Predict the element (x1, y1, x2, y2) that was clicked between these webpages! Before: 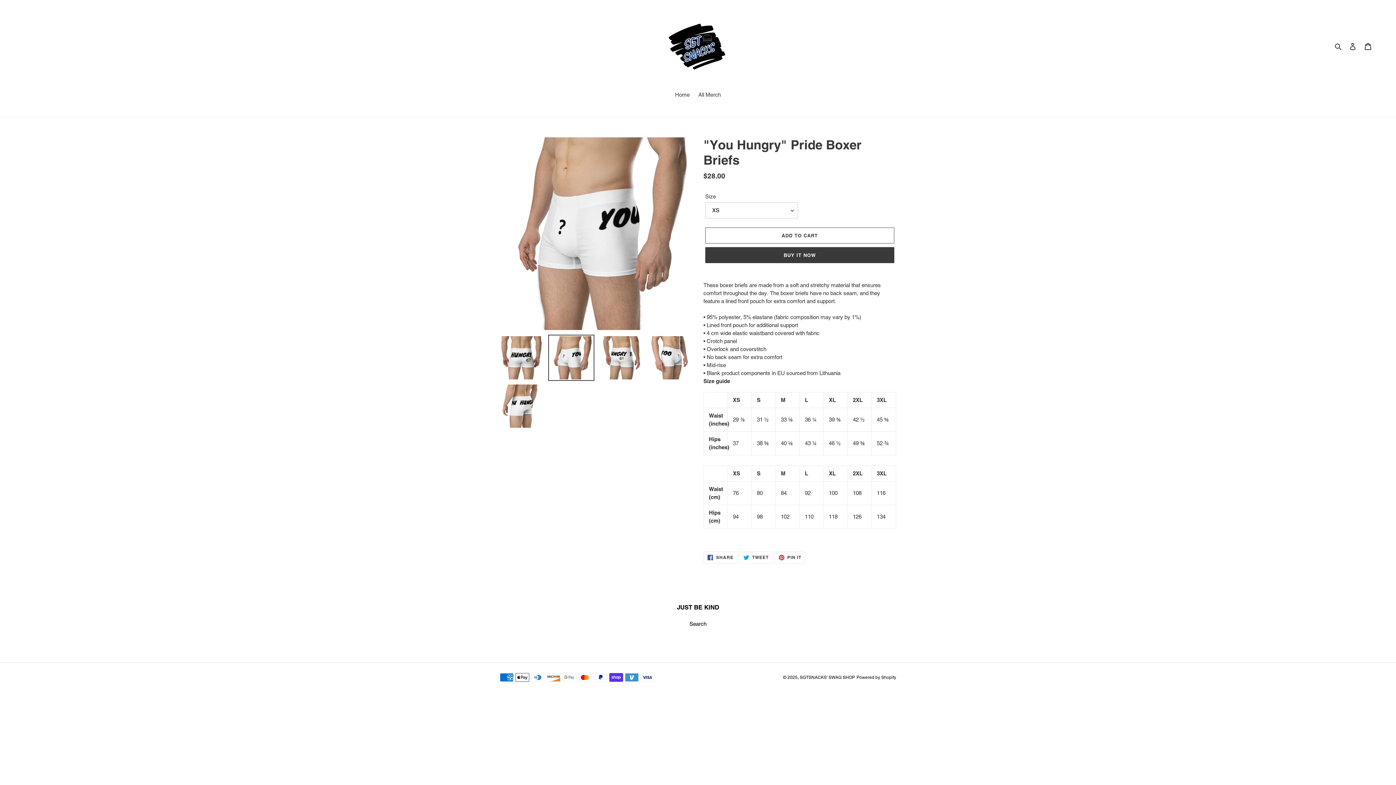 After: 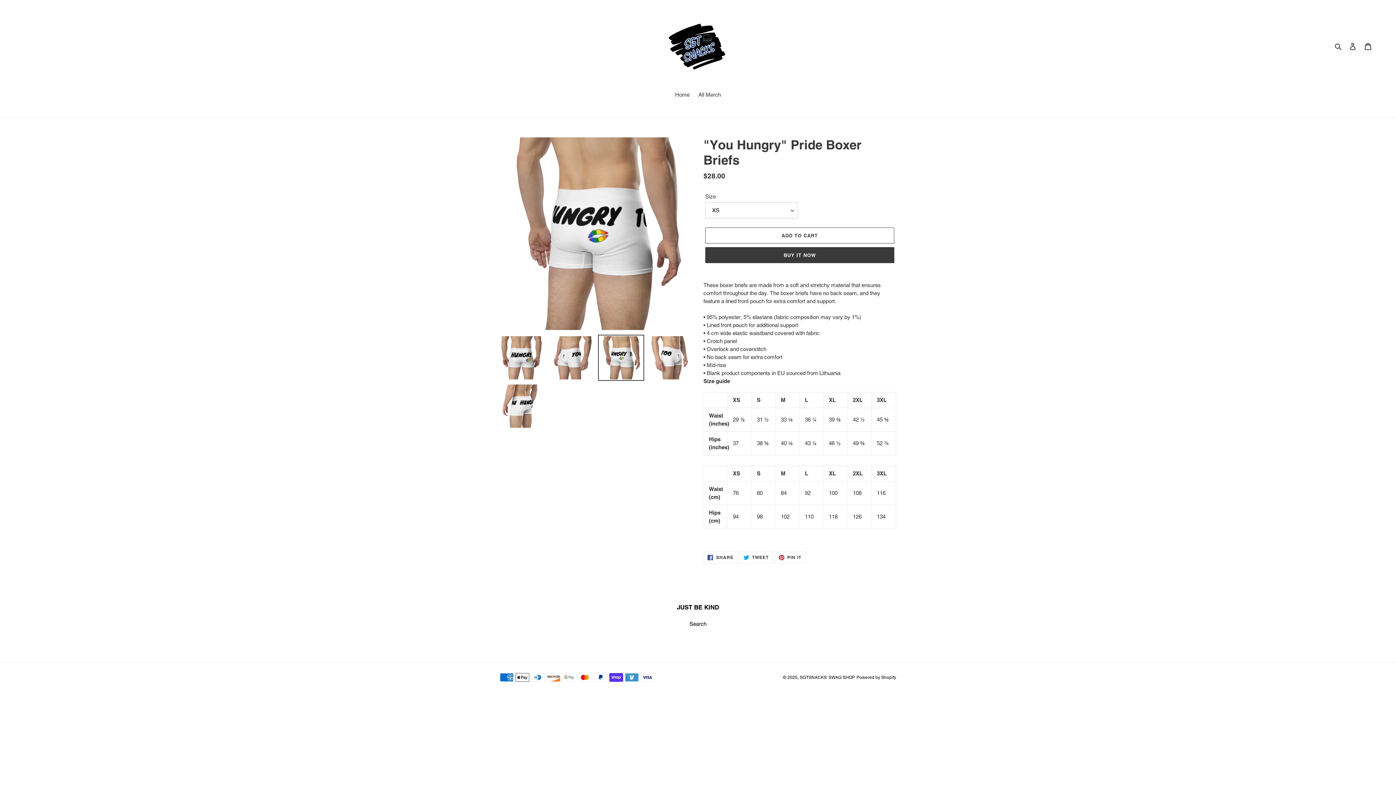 Action: bbox: (598, 334, 644, 381)